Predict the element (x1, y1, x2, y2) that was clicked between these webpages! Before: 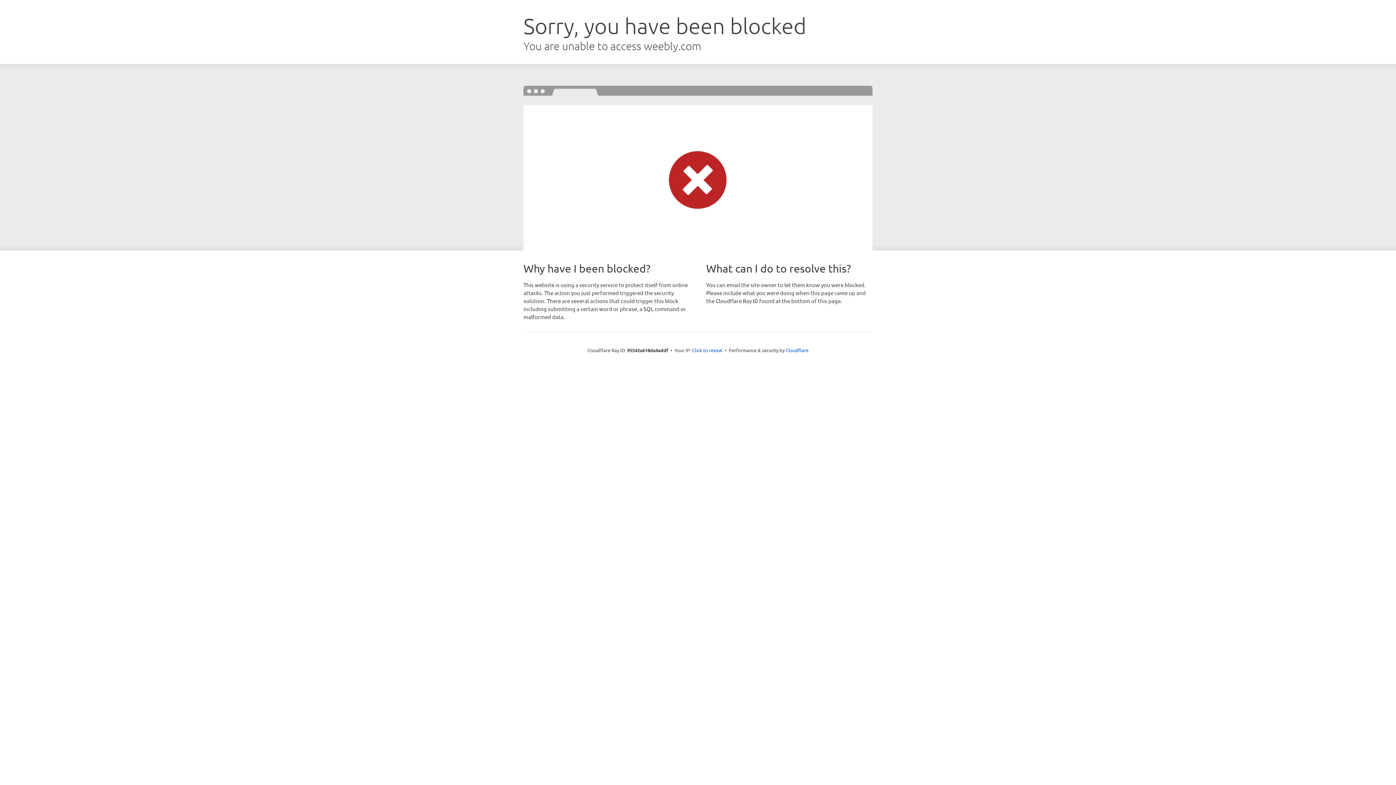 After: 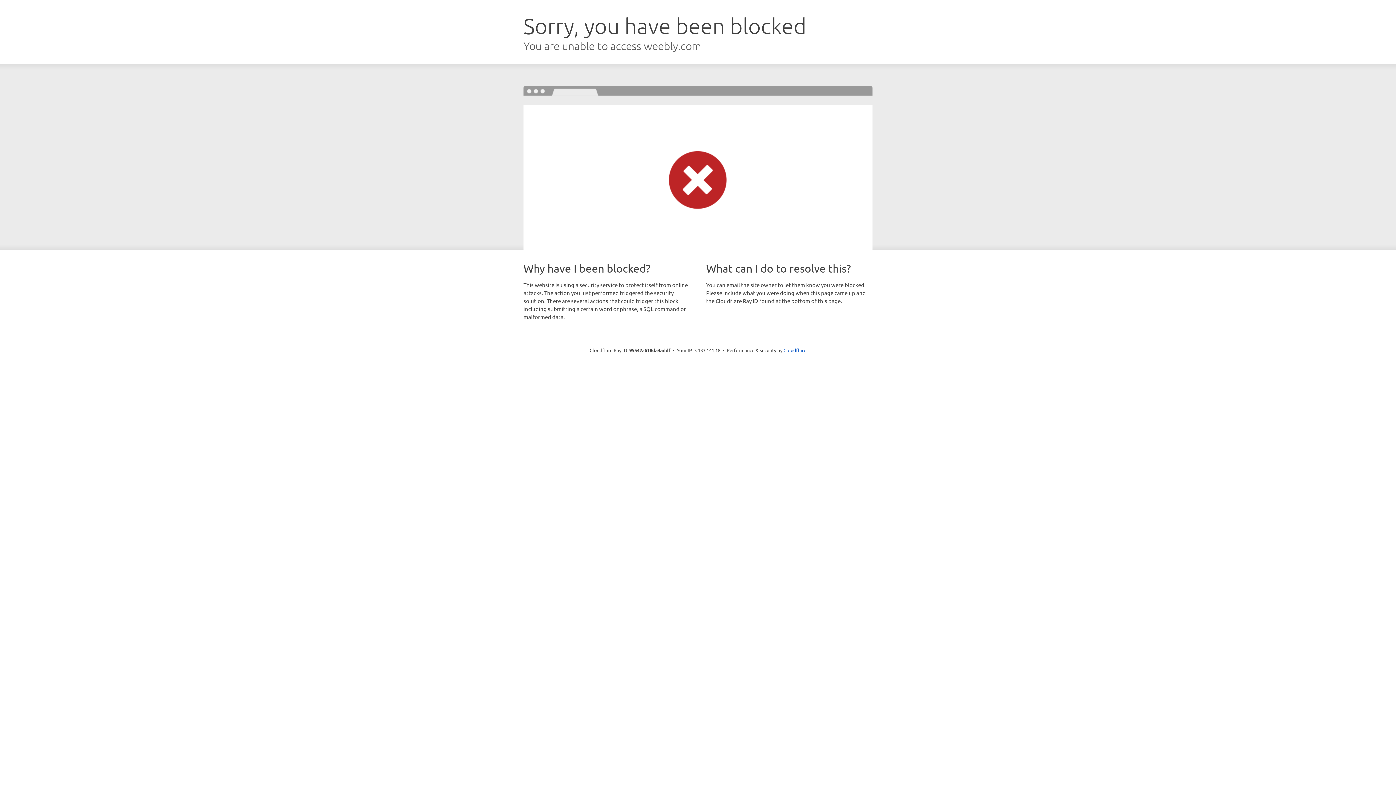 Action: label: Click to reveal bbox: (692, 346, 722, 353)